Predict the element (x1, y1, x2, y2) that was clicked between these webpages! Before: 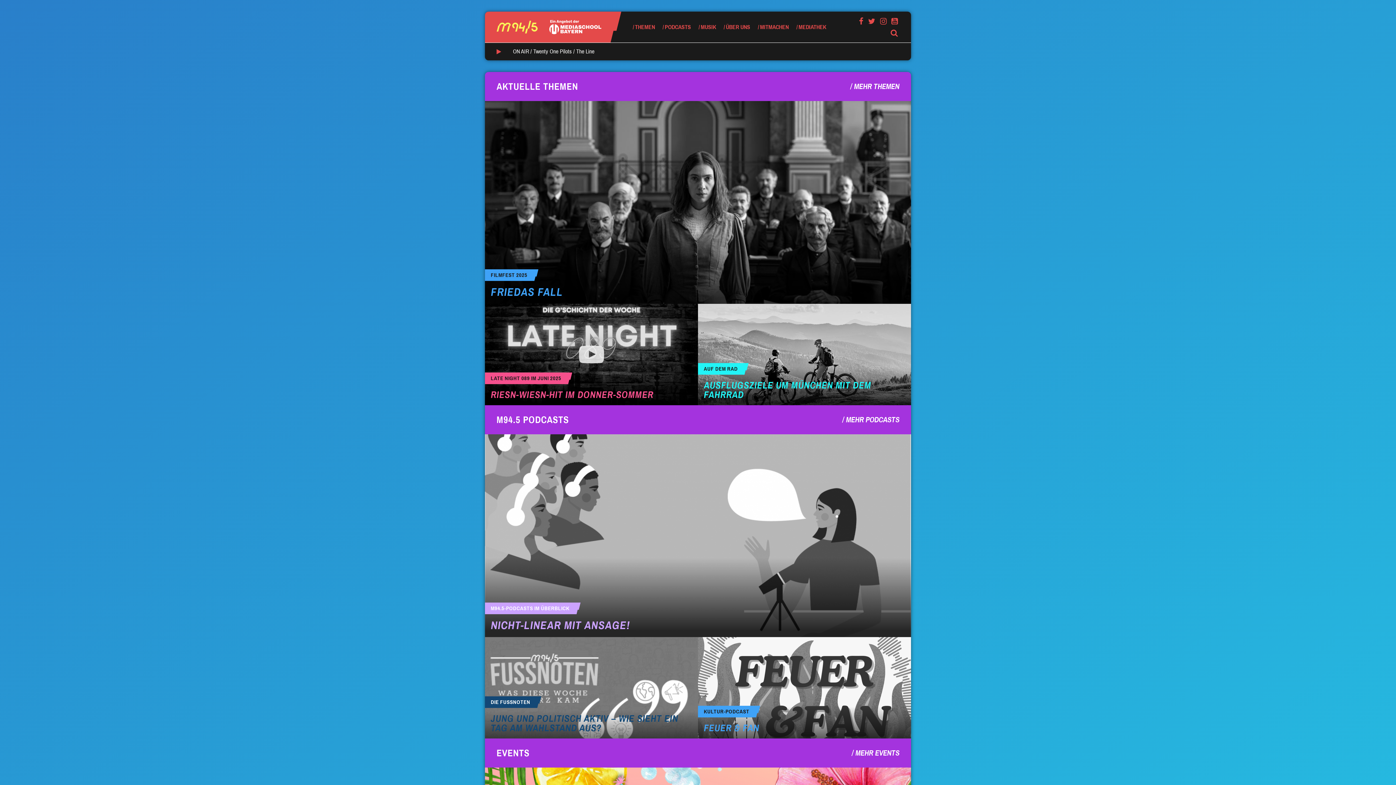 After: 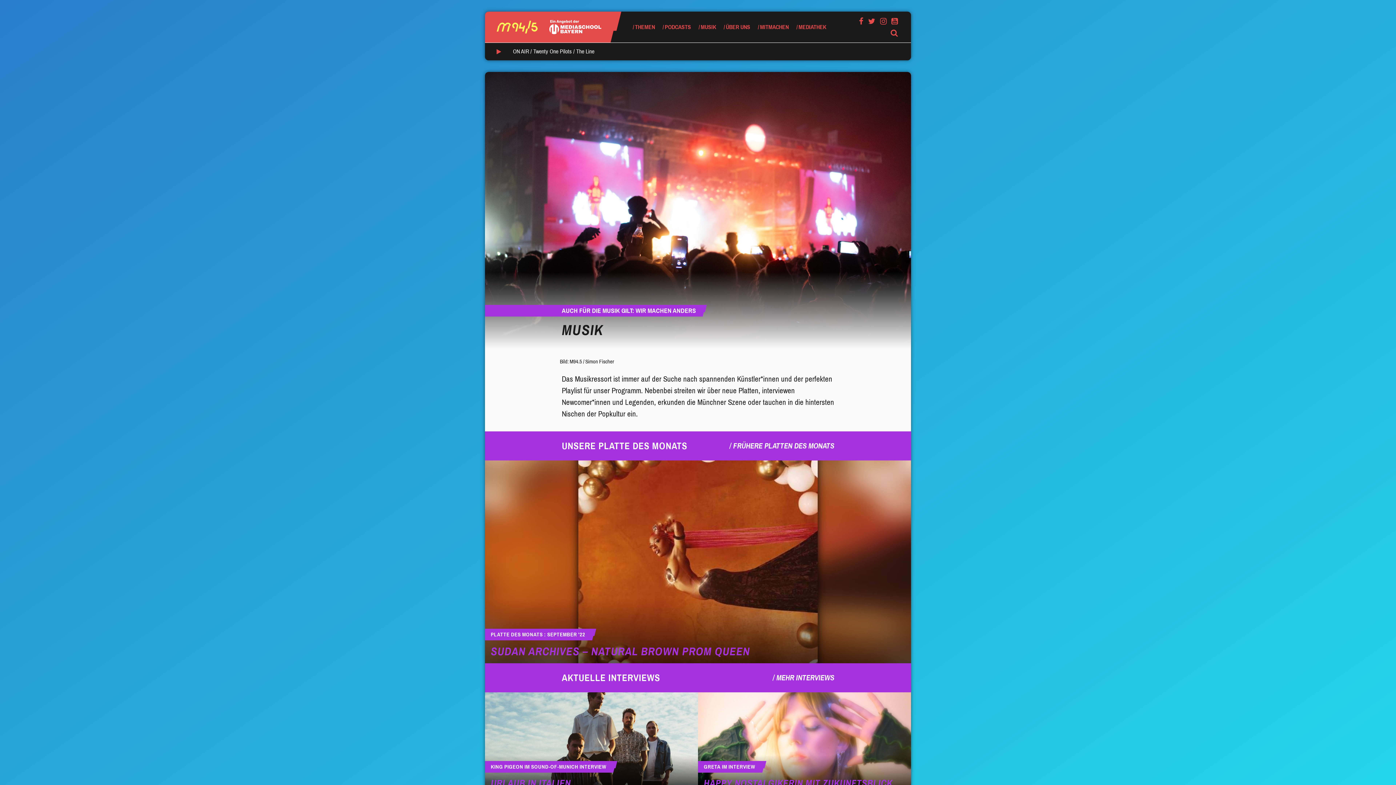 Action: bbox: (698, 11, 716, 42) label: MUSIK